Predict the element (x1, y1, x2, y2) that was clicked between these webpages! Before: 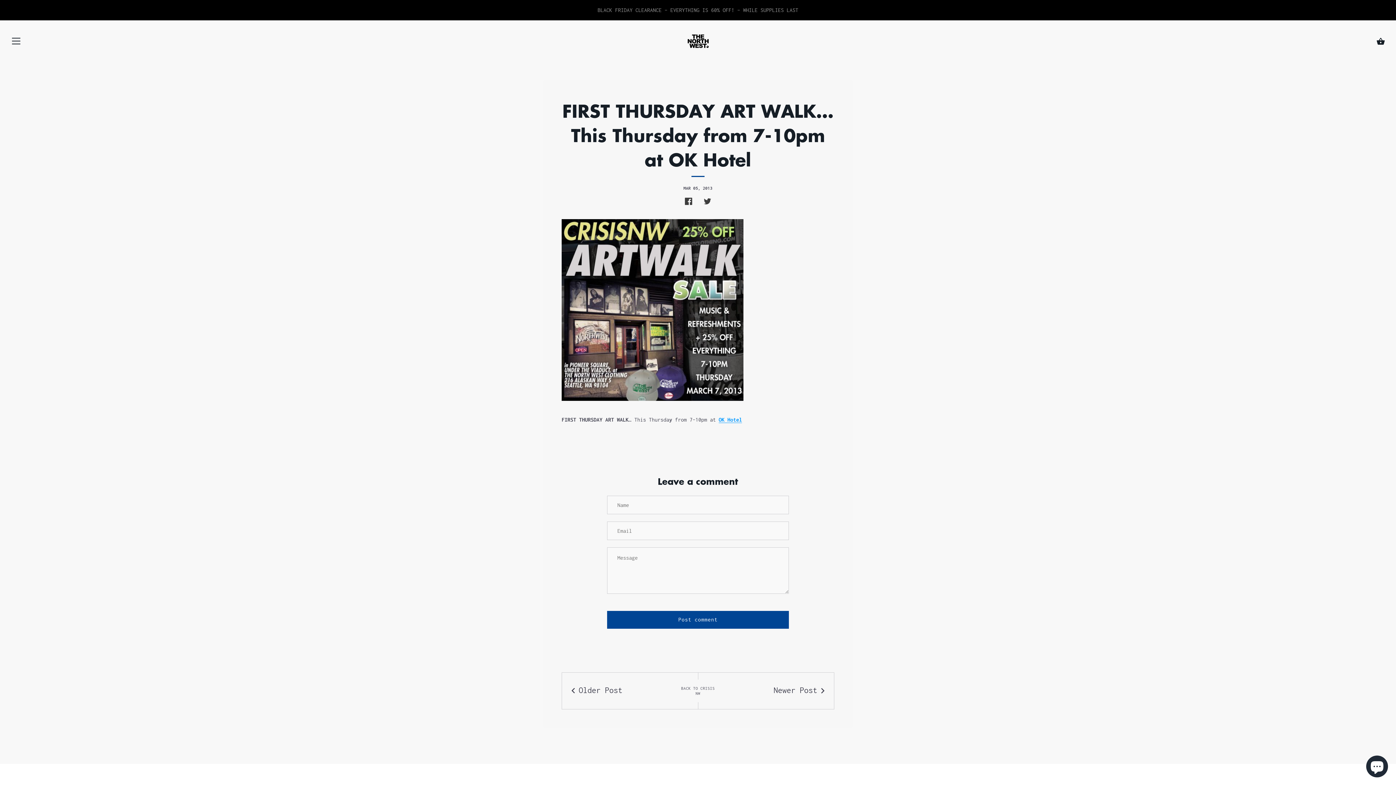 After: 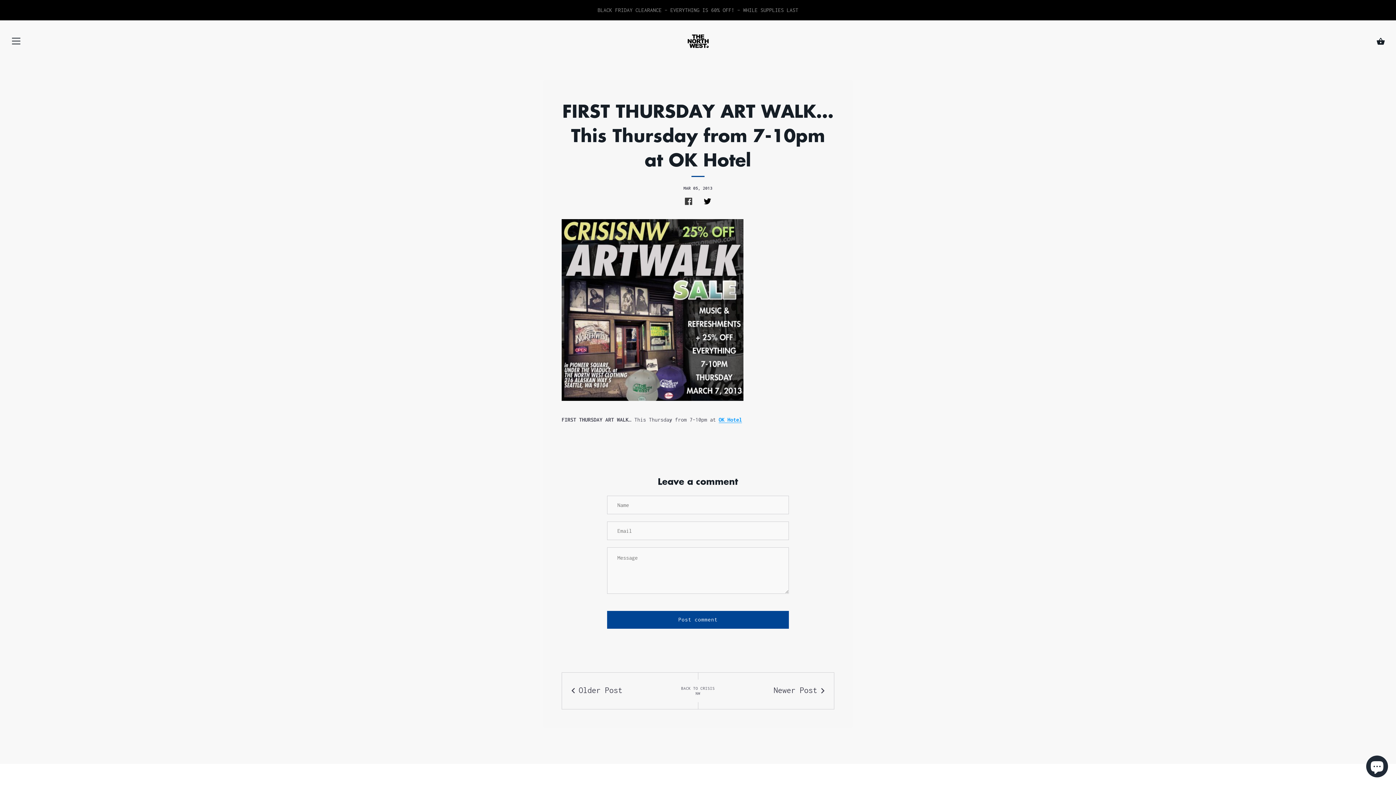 Action: bbox: (704, 198, 711, 203) label: SHARE ON TWITTER